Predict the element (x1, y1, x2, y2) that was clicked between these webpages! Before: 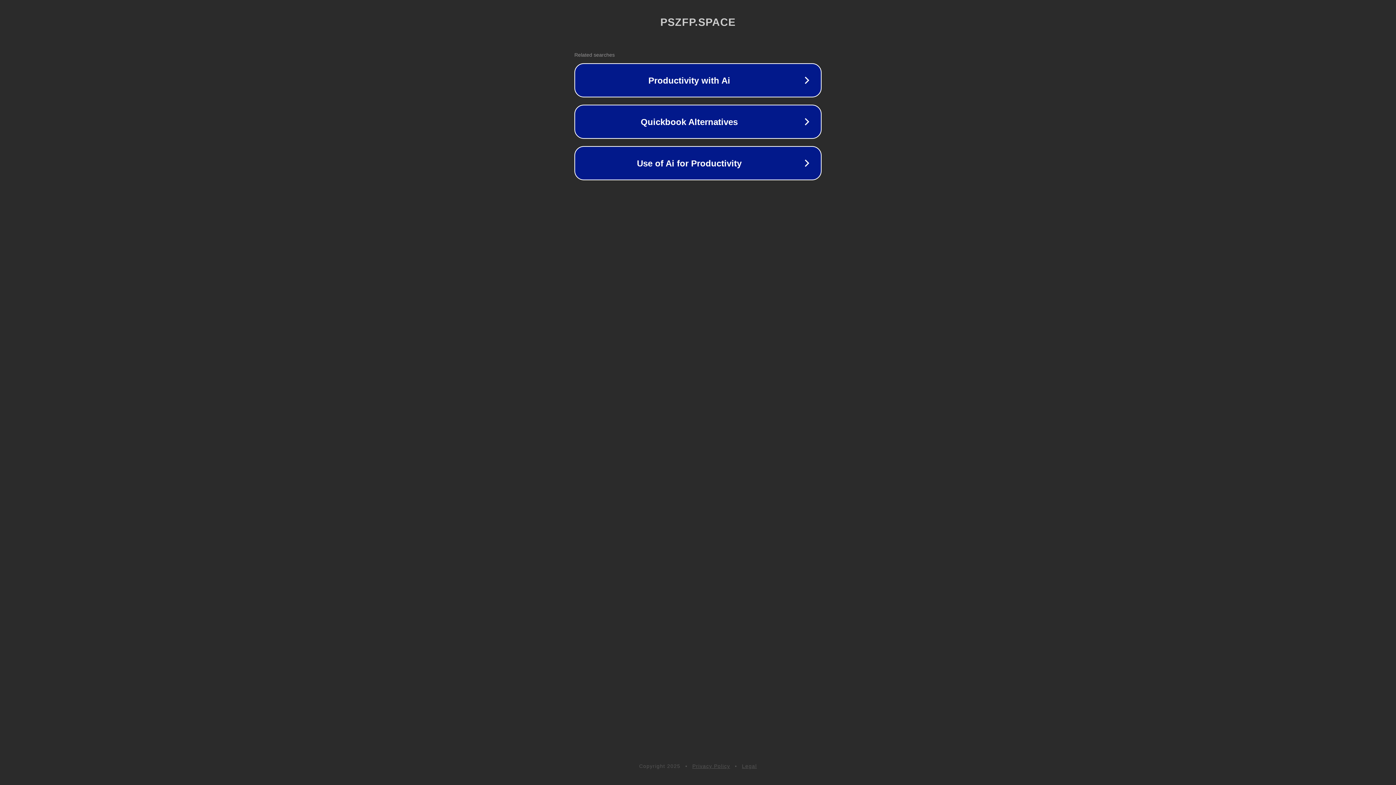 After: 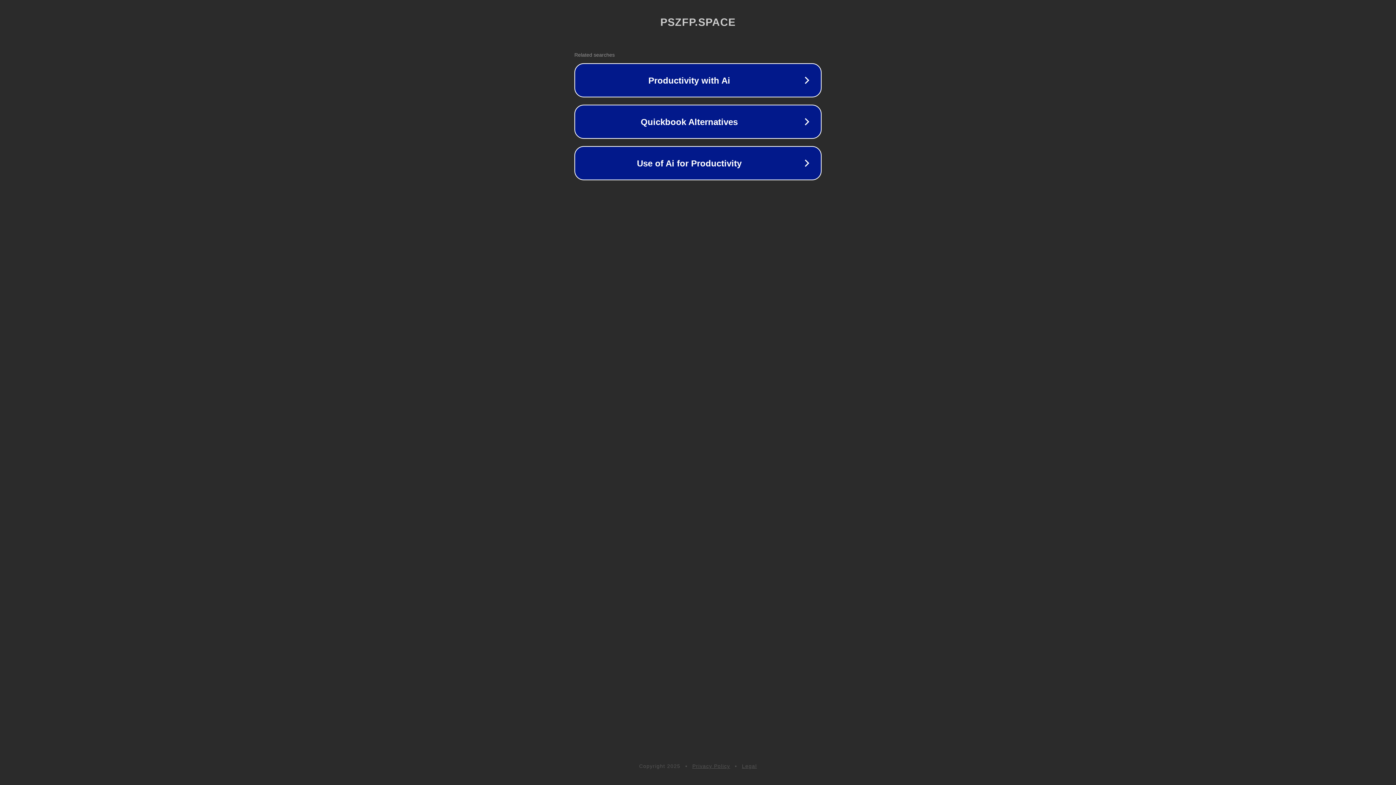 Action: label: Privacy Policy bbox: (692, 763, 730, 769)